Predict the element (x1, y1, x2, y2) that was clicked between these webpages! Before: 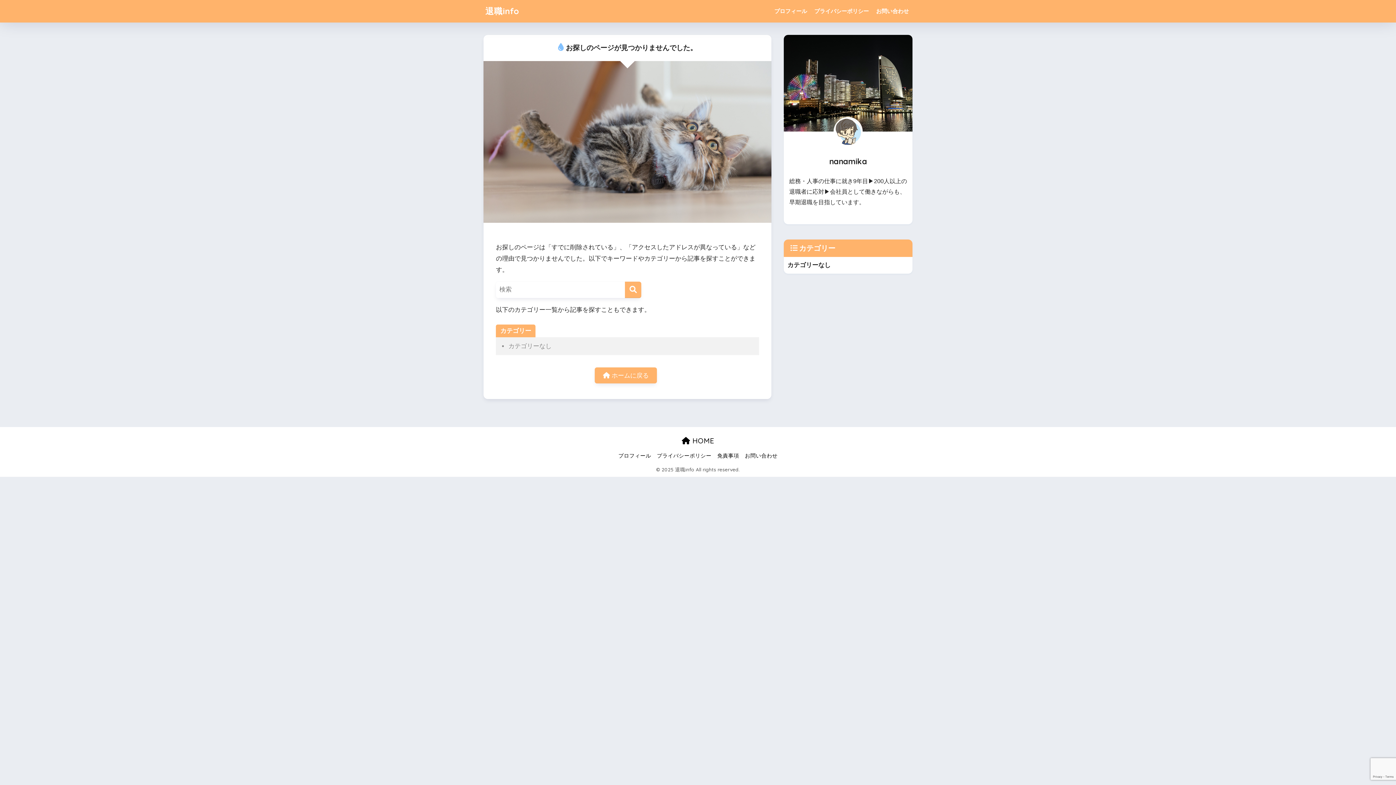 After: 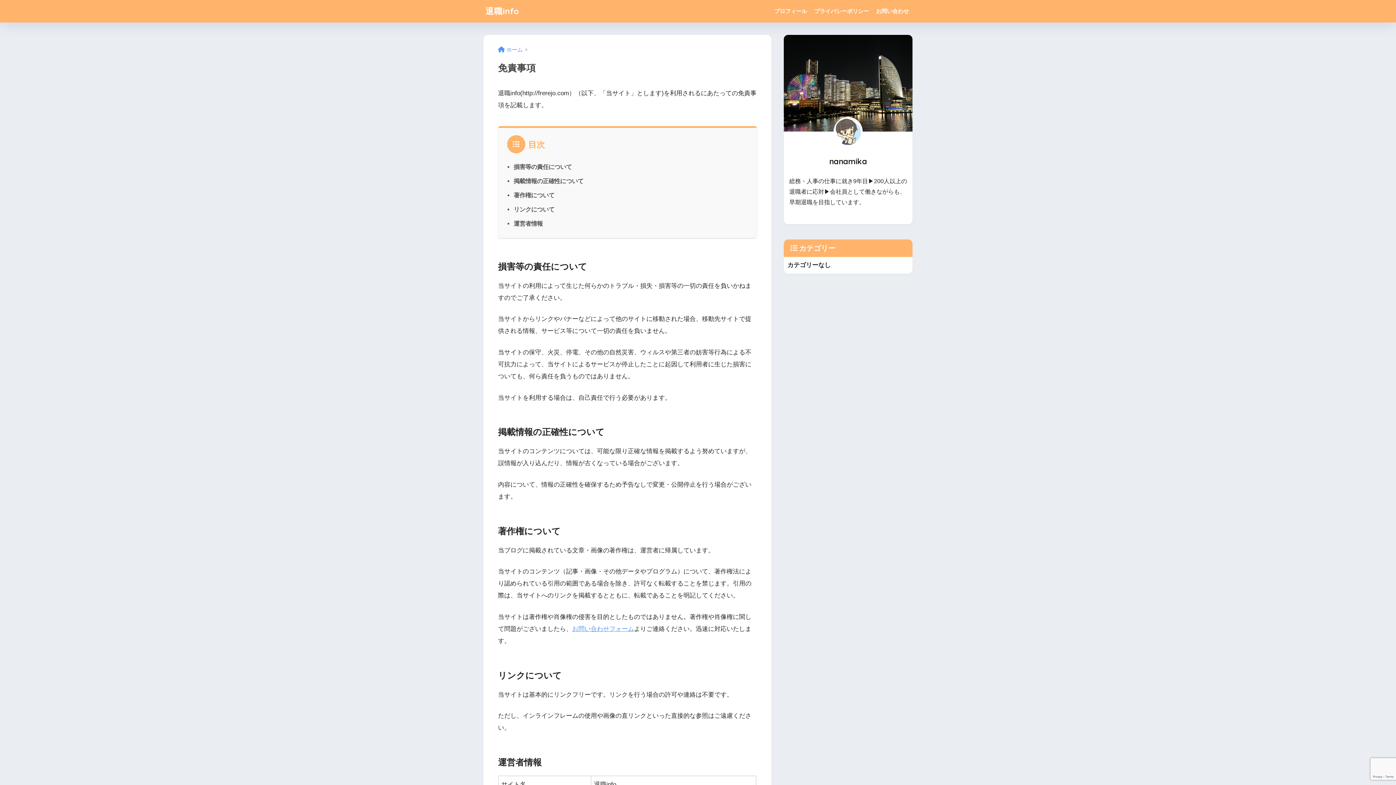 Action: label: 免責事項 bbox: (717, 453, 739, 459)